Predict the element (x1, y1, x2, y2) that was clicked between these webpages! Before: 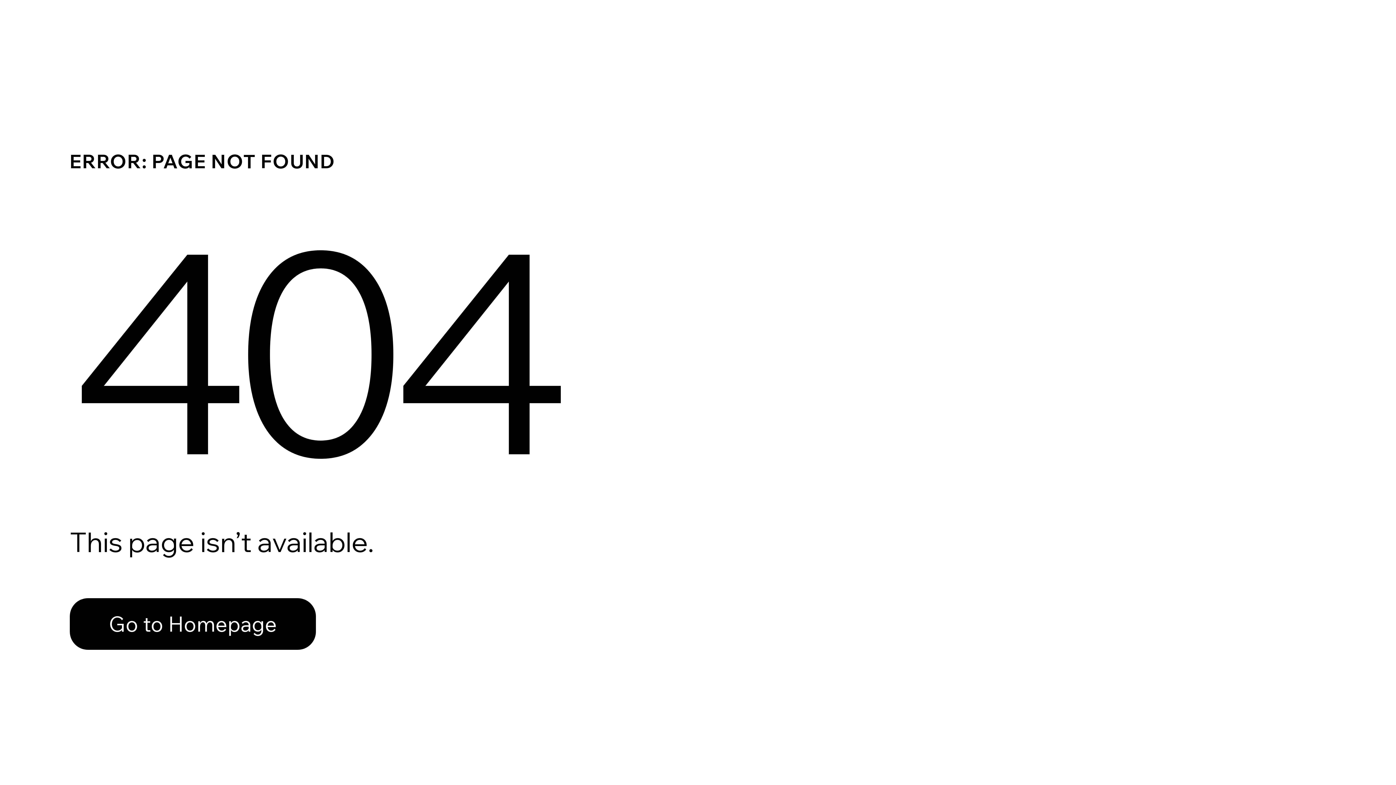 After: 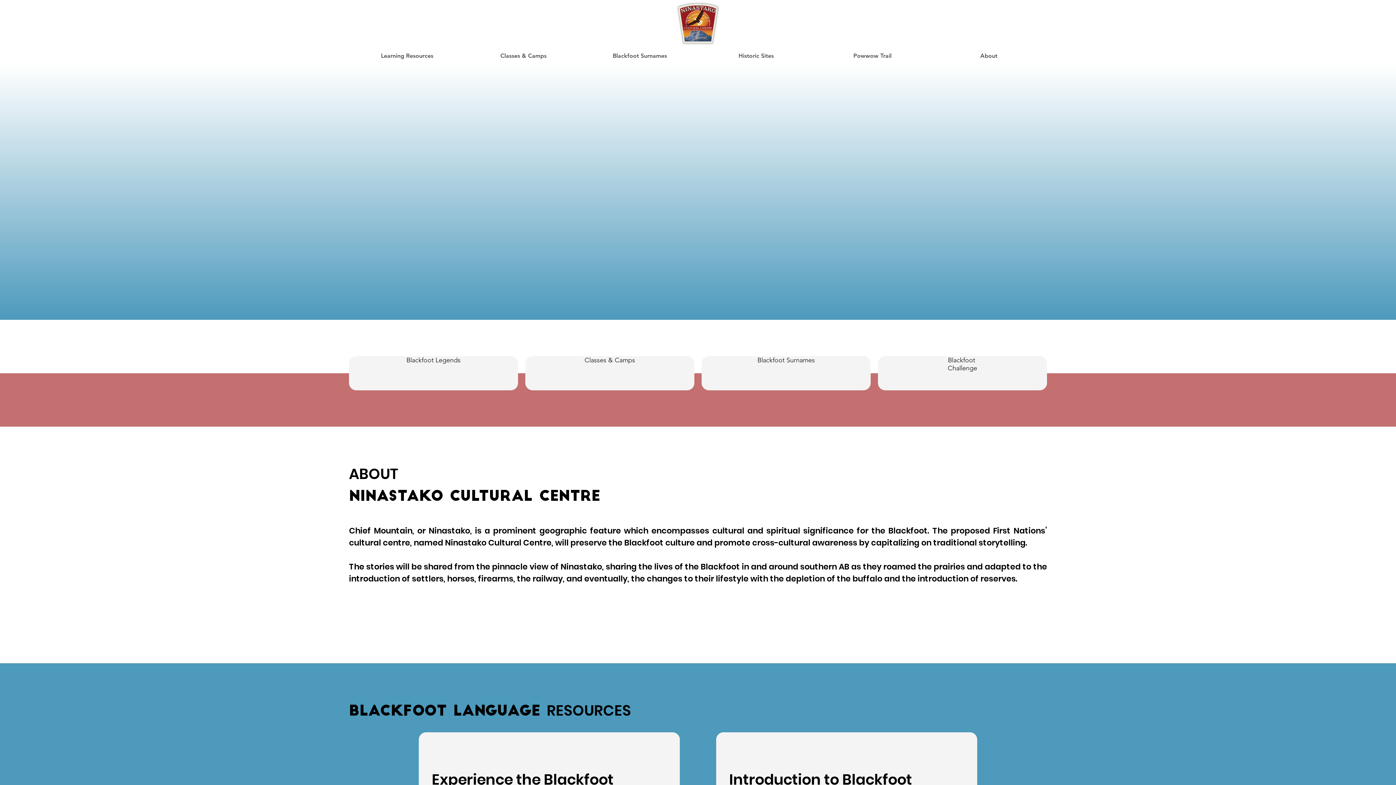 Action: label: Go to Homepage bbox: (69, 598, 316, 650)